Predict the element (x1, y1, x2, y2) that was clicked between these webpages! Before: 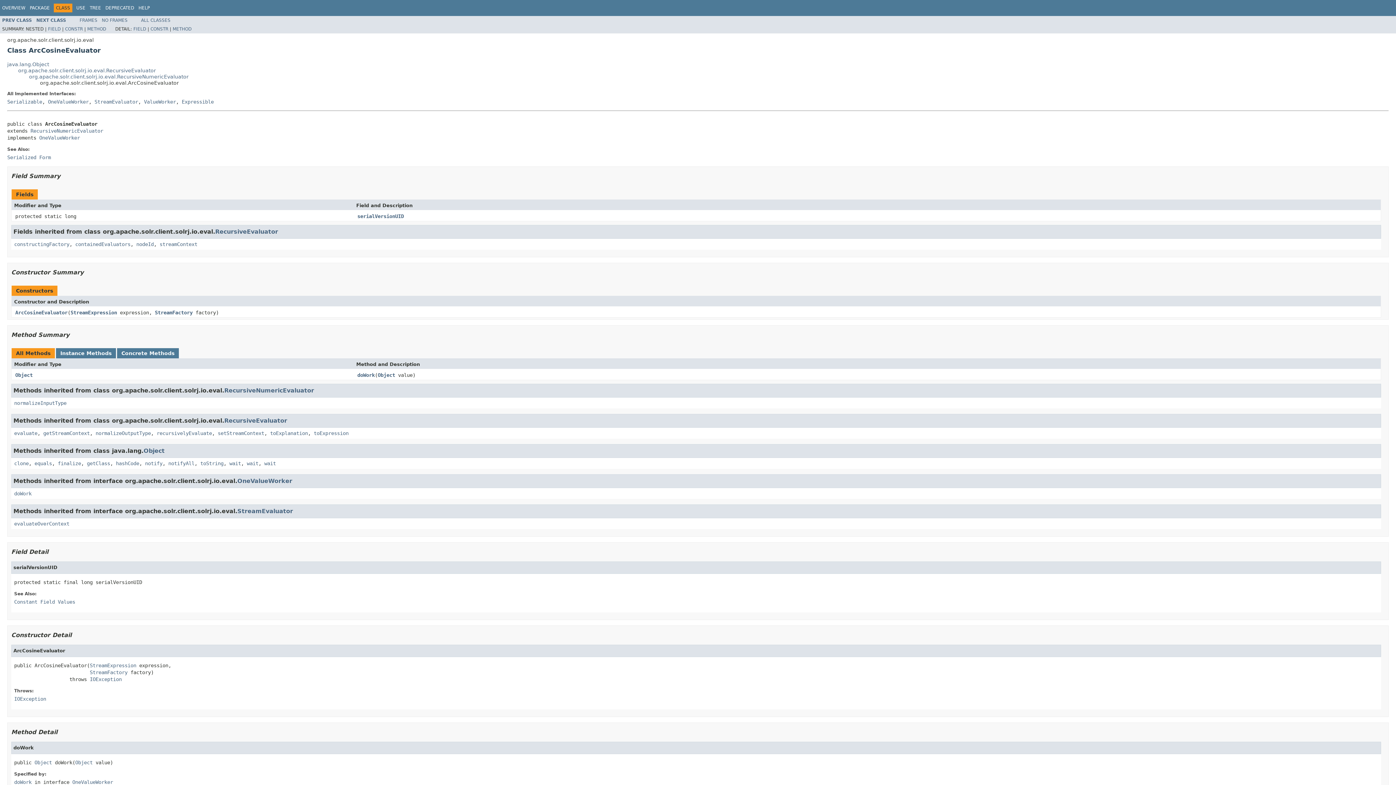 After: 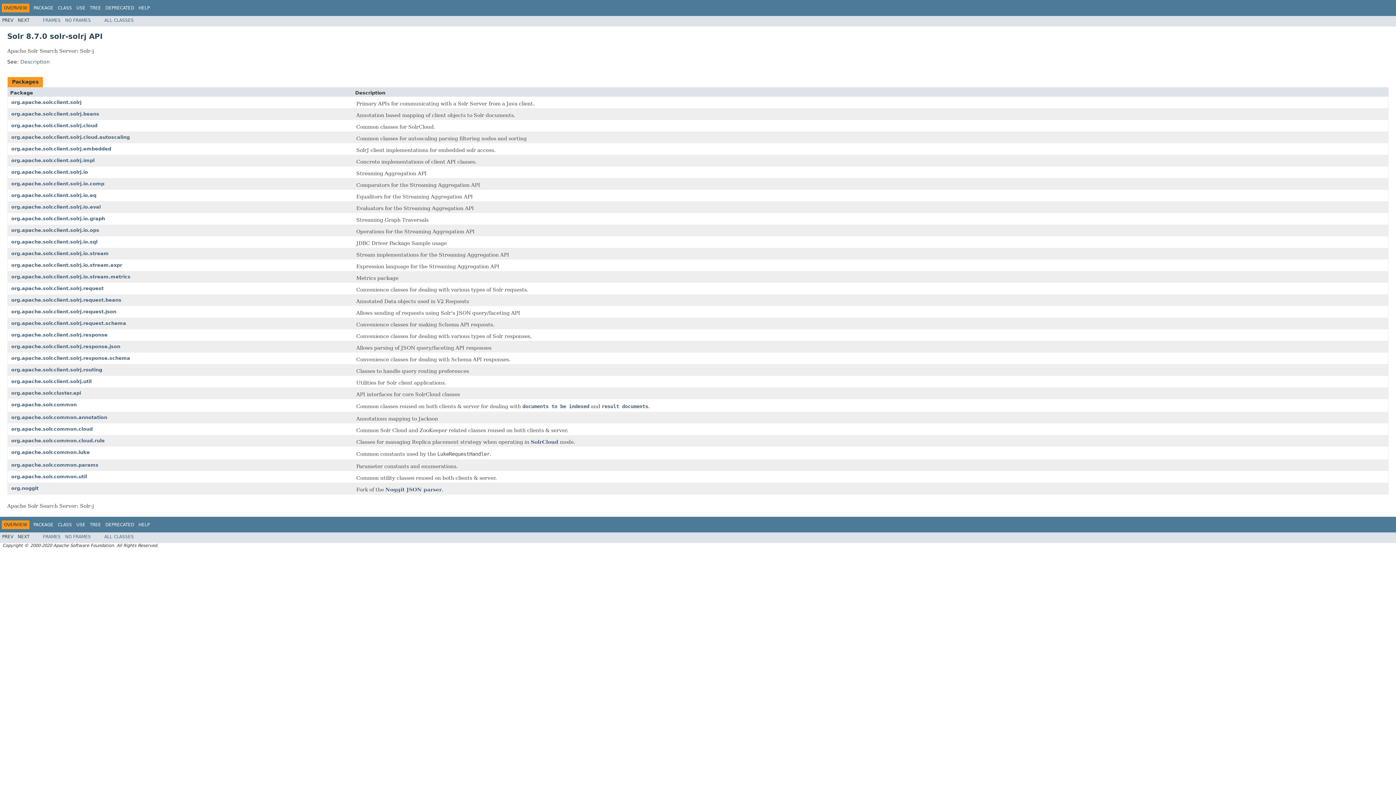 Action: bbox: (2, 5, 25, 10) label: OVERVIEW